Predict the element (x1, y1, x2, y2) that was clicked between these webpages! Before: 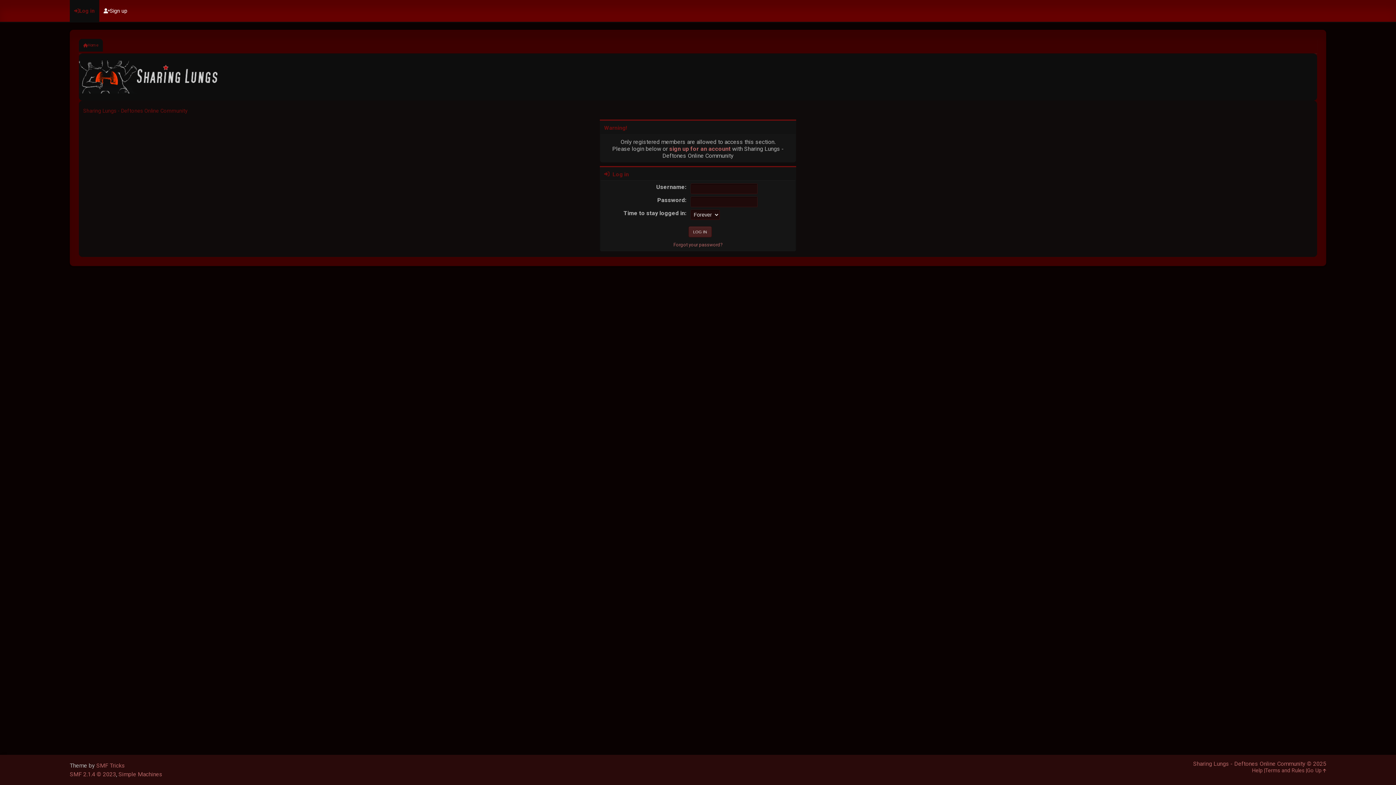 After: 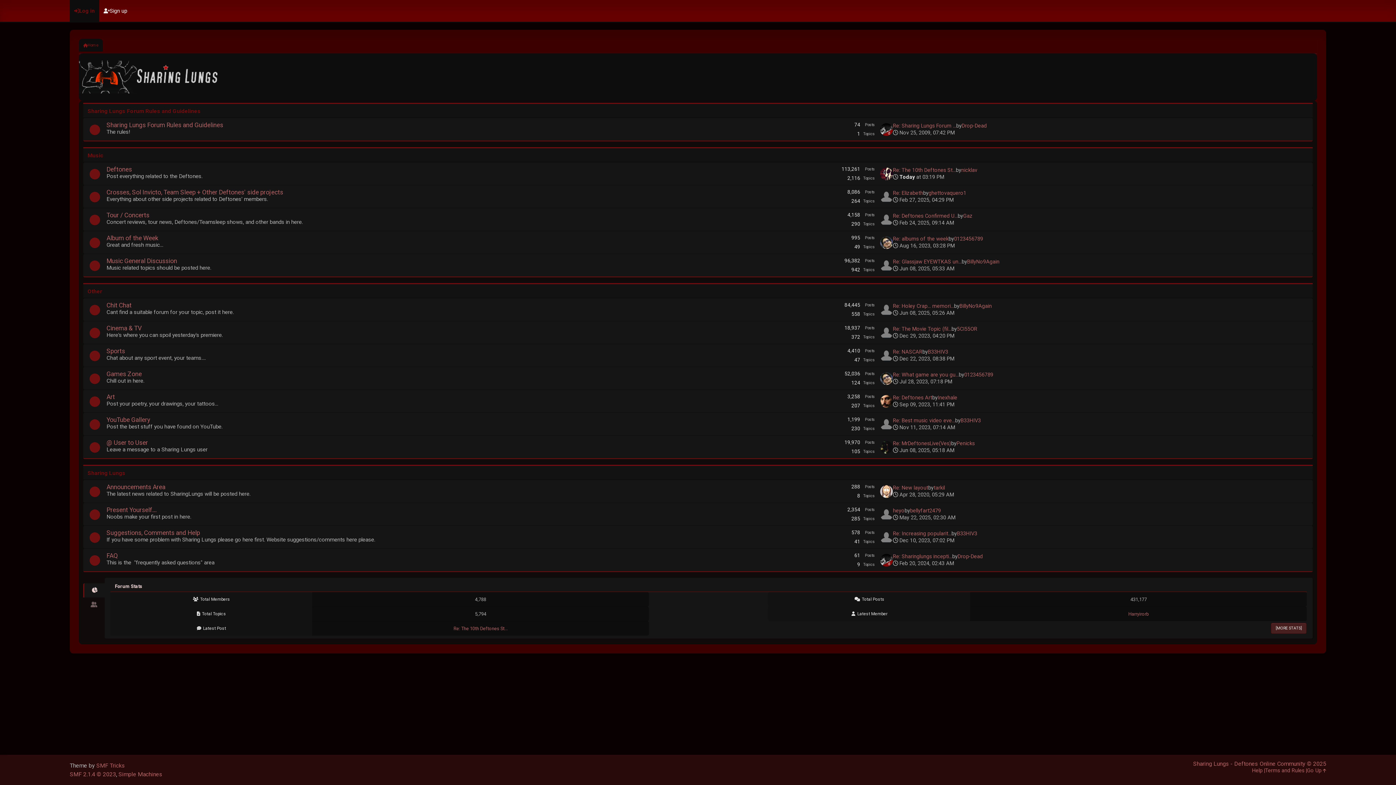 Action: bbox: (1193, 760, 1326, 767) label: Sharing Lungs - Deftones Online Community © 2025